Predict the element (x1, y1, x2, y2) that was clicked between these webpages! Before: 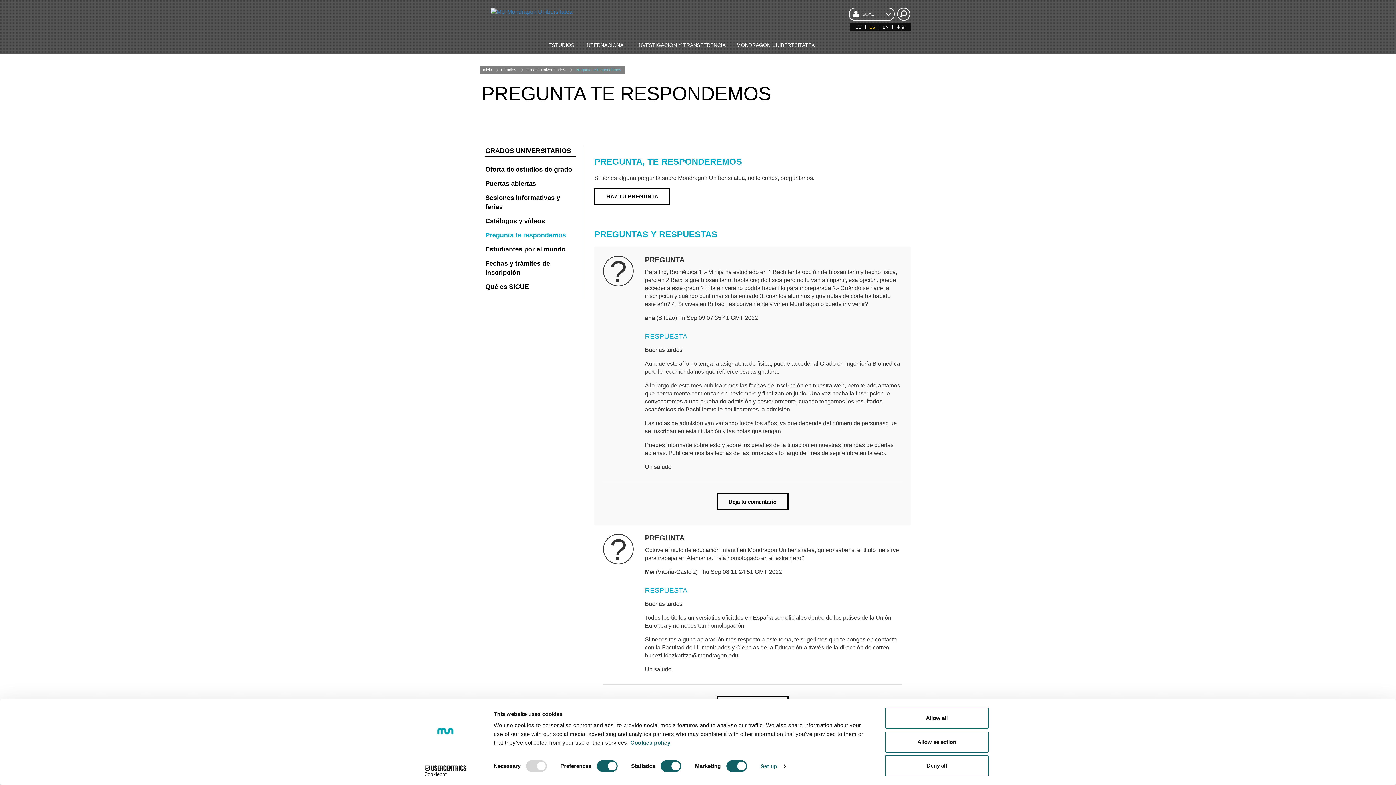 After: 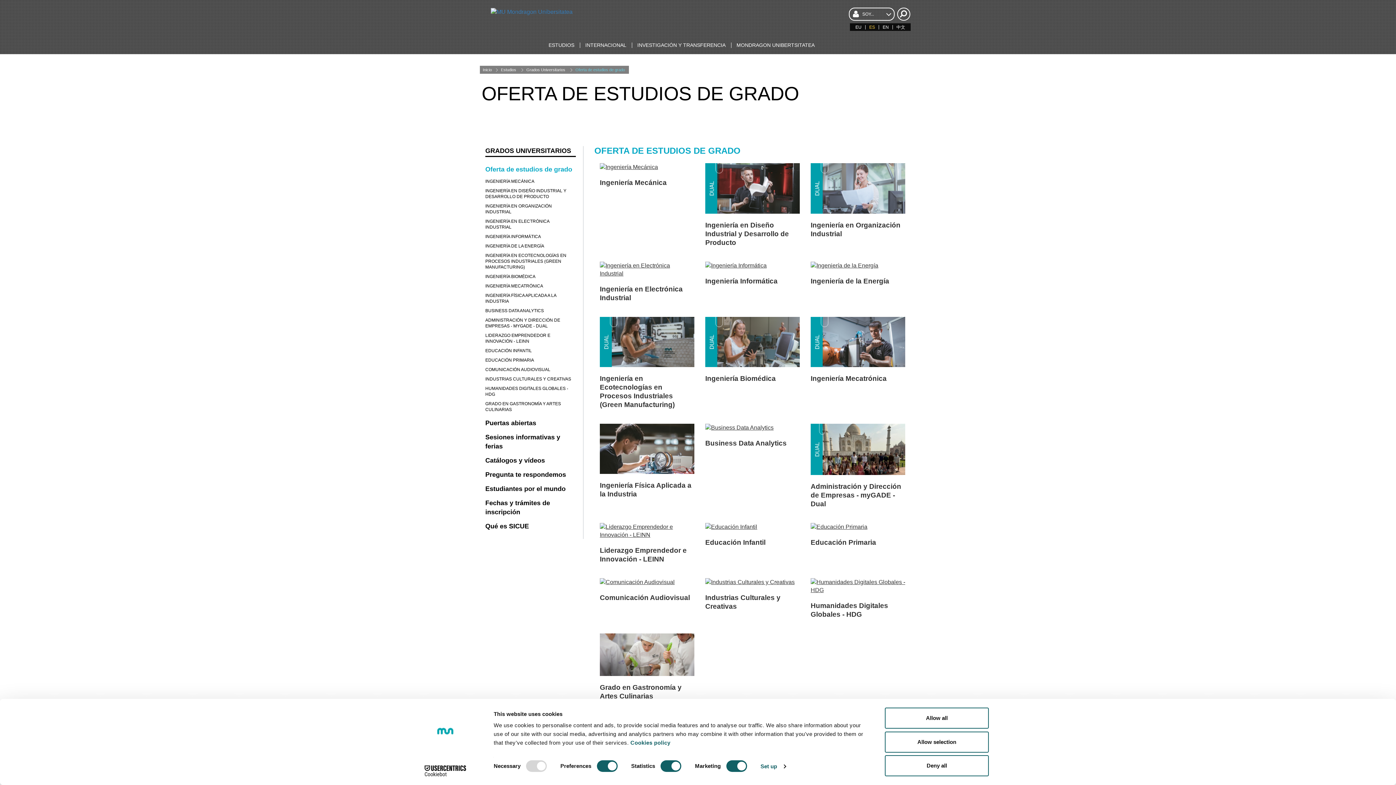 Action: bbox: (485, 146, 576, 156) label: GRADOS UNIVERSITARIOS